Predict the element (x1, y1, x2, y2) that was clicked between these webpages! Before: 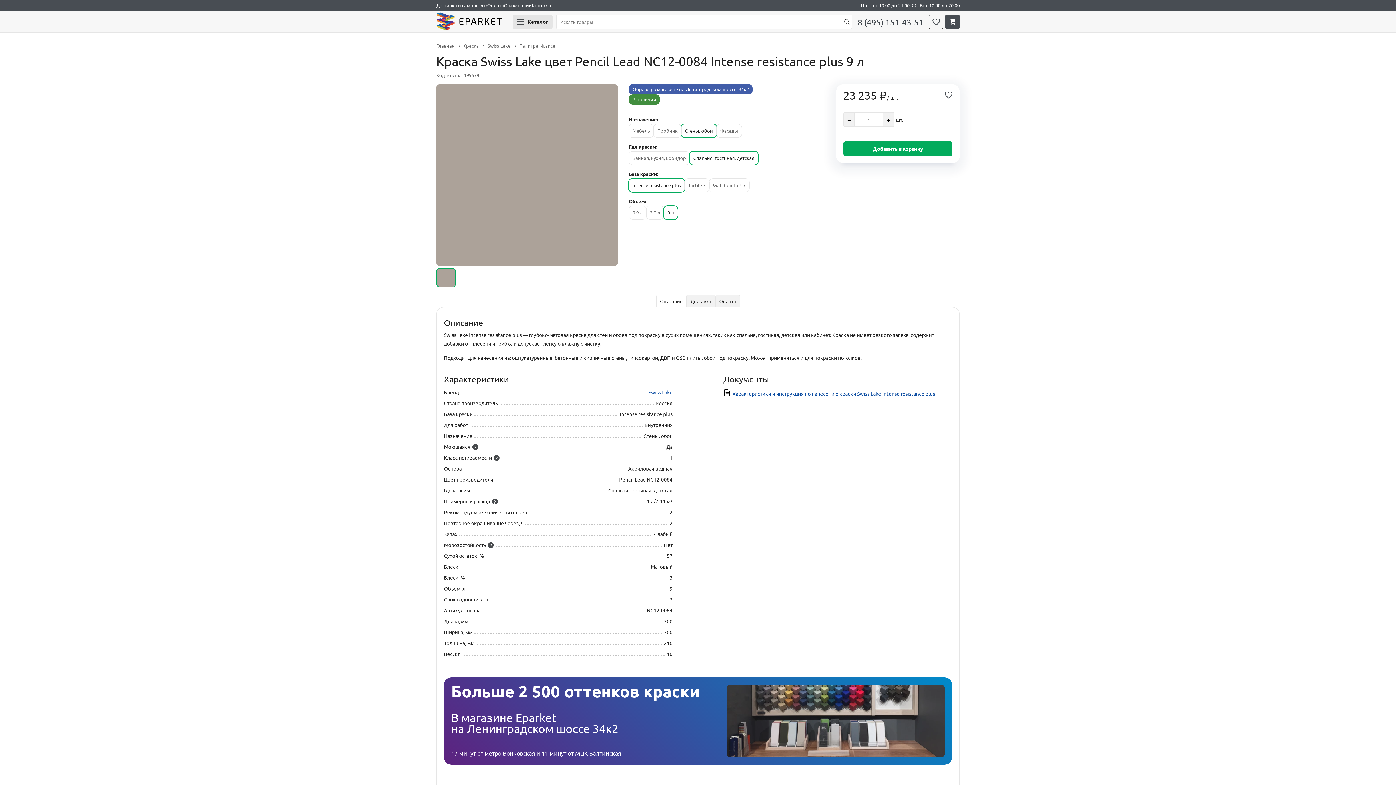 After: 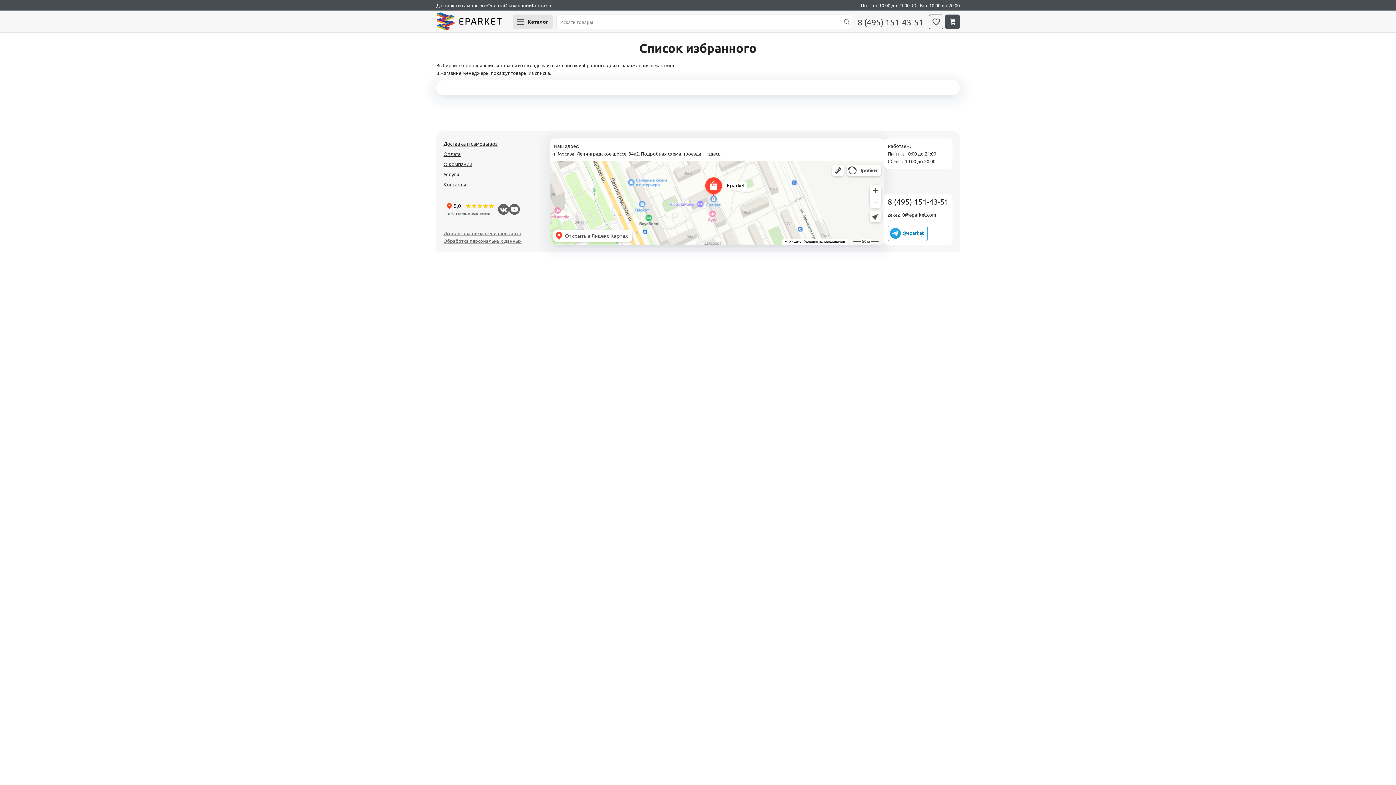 Action: bbox: (929, 14, 943, 29)